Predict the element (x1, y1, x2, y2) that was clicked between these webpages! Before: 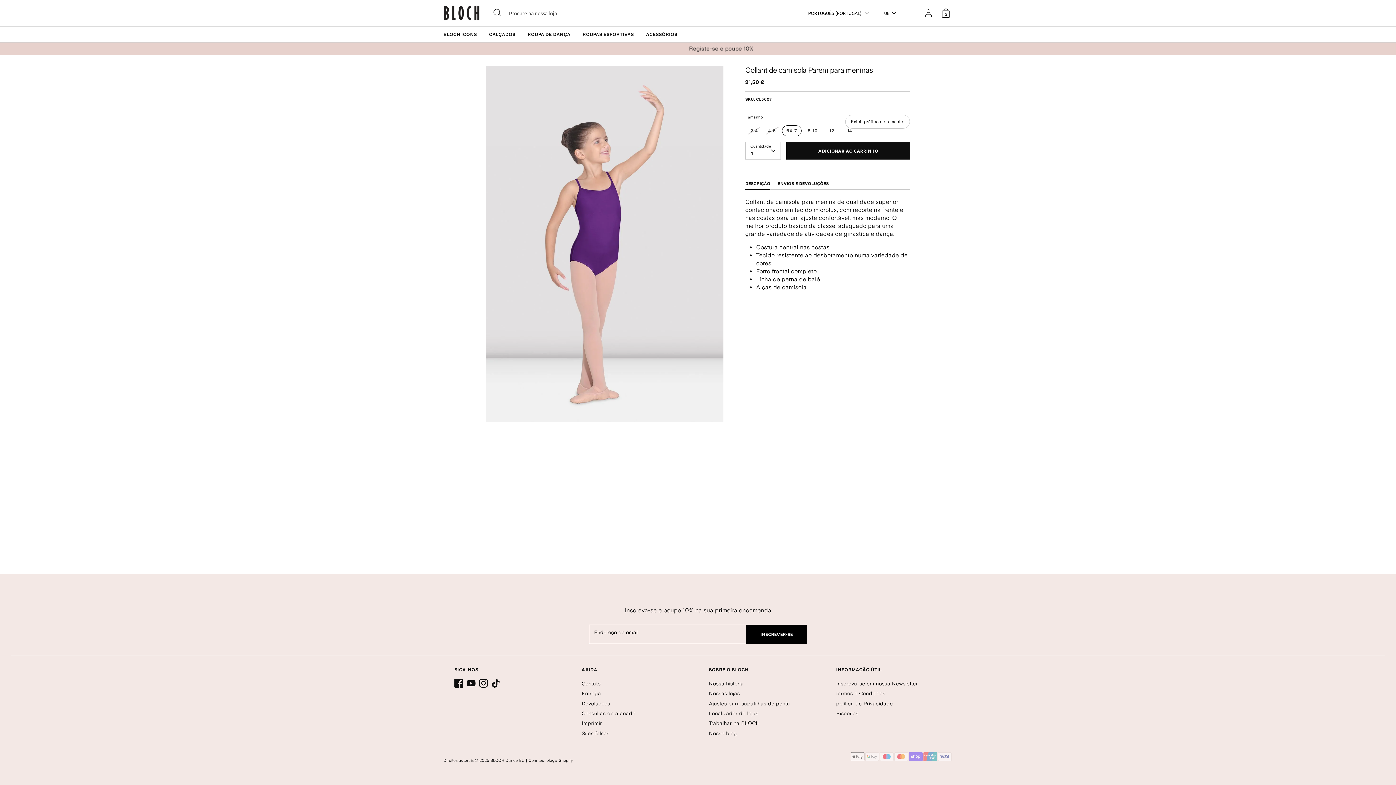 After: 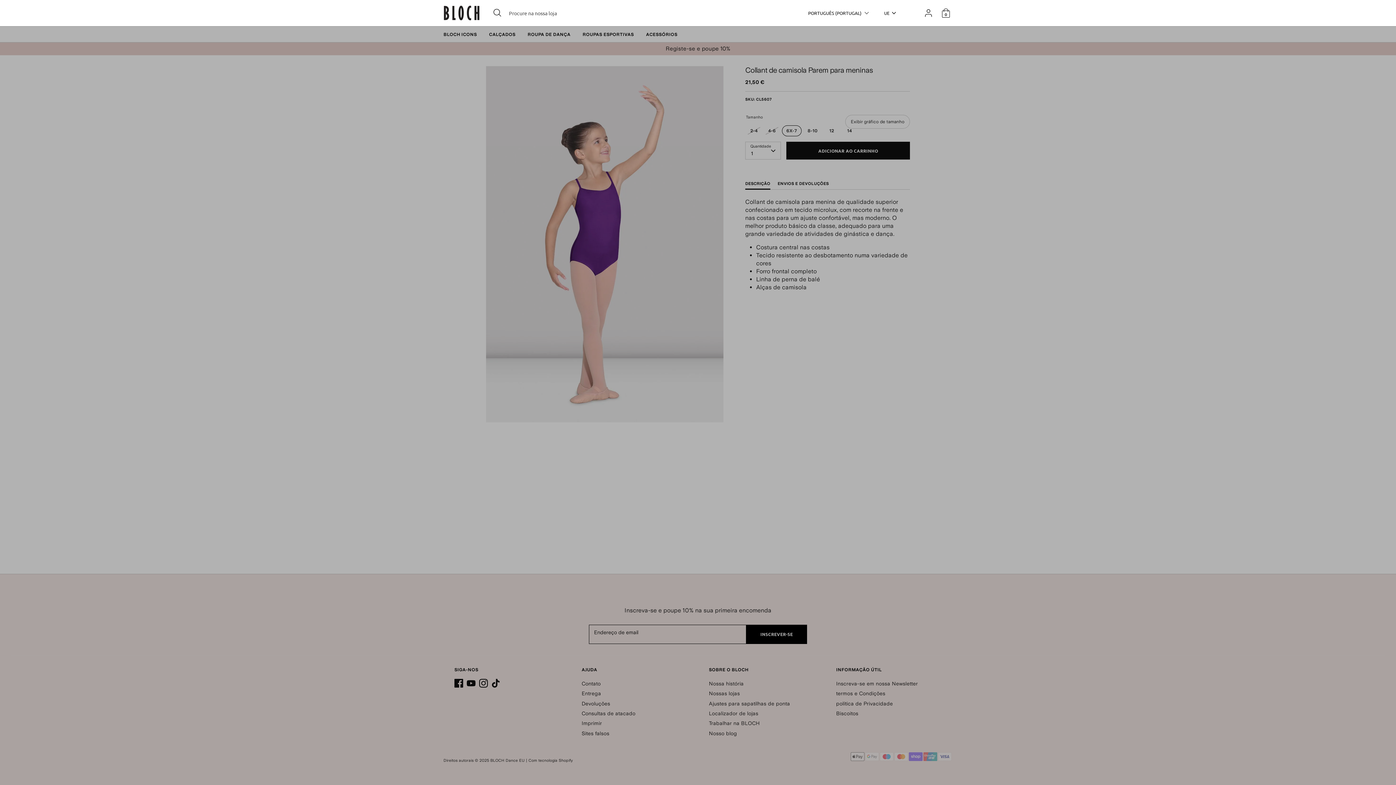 Action: label: Abrir pesquisa bbox: (490, 6, 504, 19)